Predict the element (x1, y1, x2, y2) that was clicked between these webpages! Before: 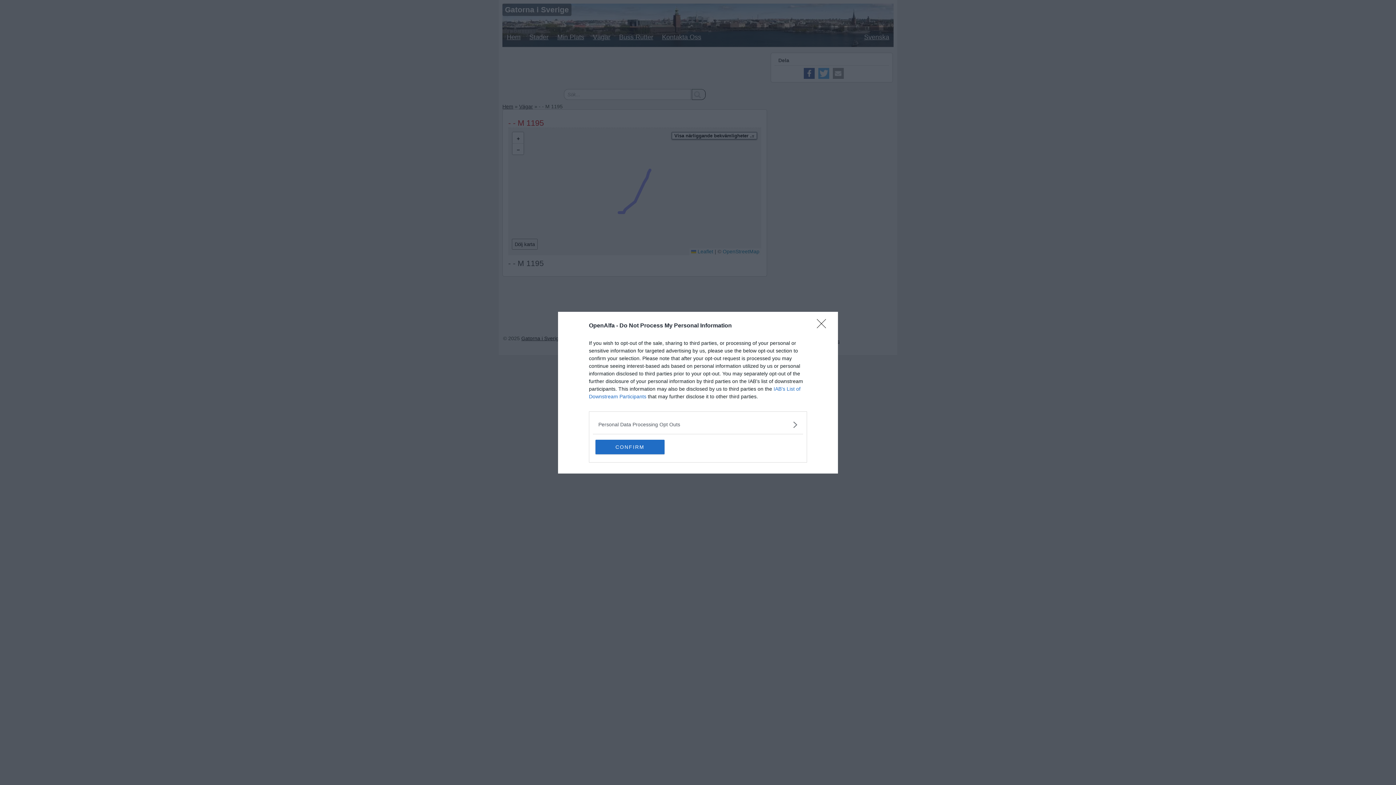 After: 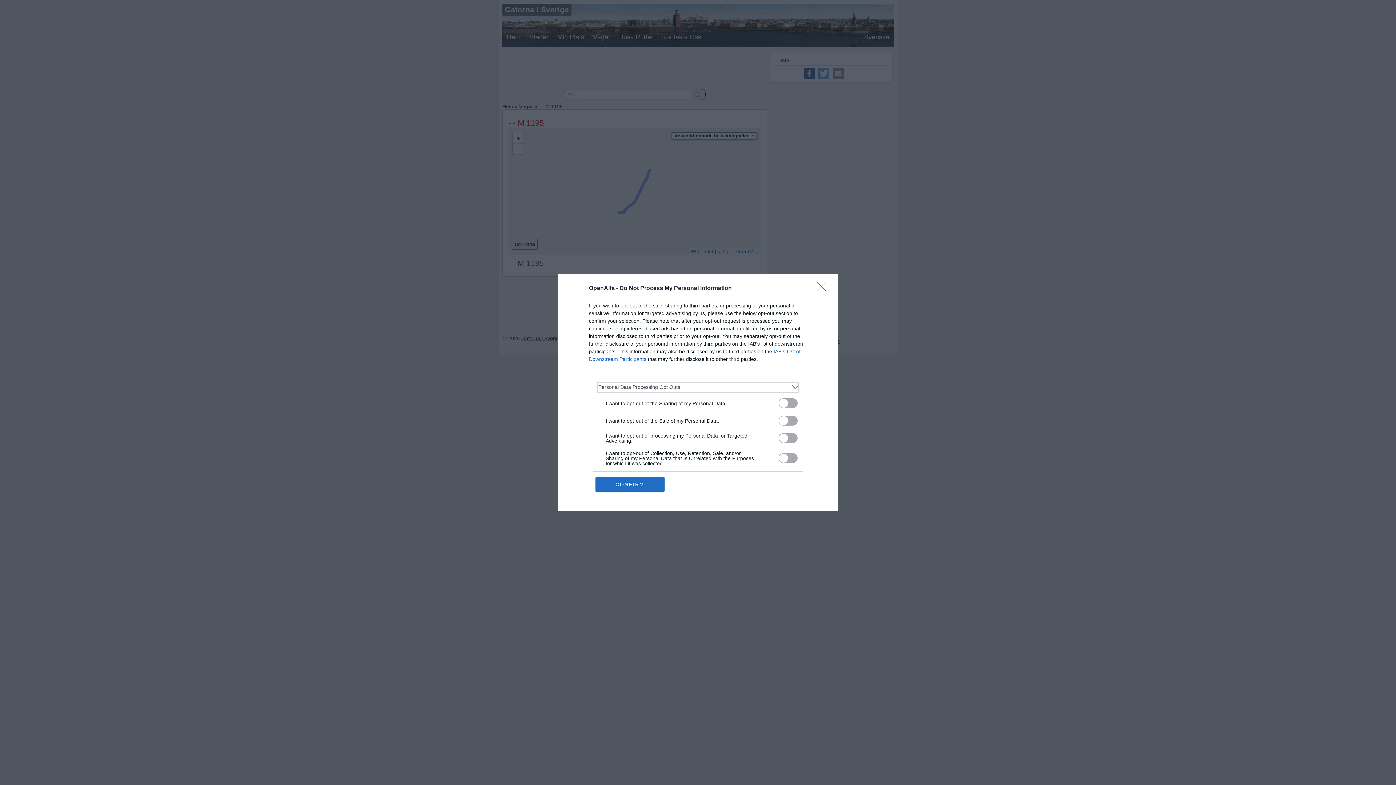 Action: bbox: (598, 420, 797, 428) label: Opt-Outs